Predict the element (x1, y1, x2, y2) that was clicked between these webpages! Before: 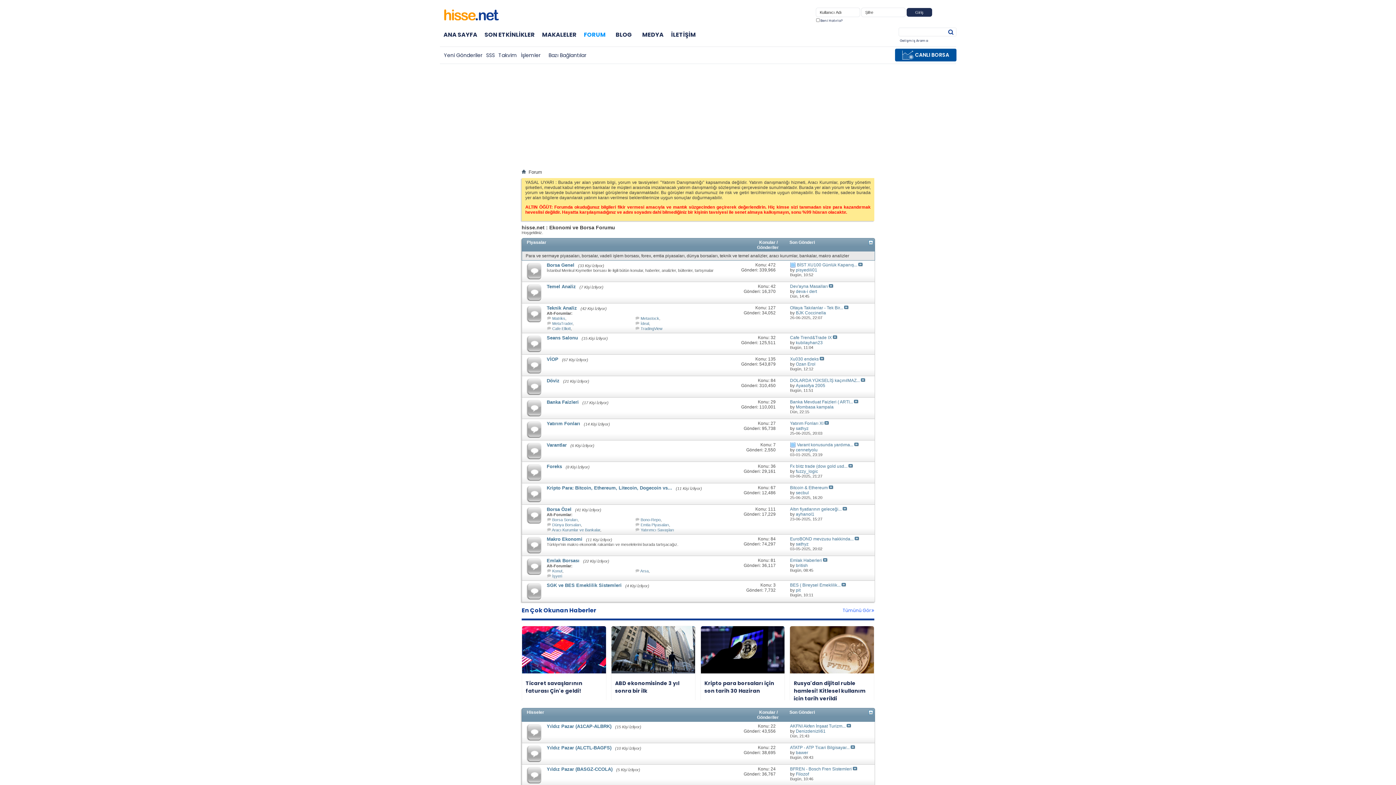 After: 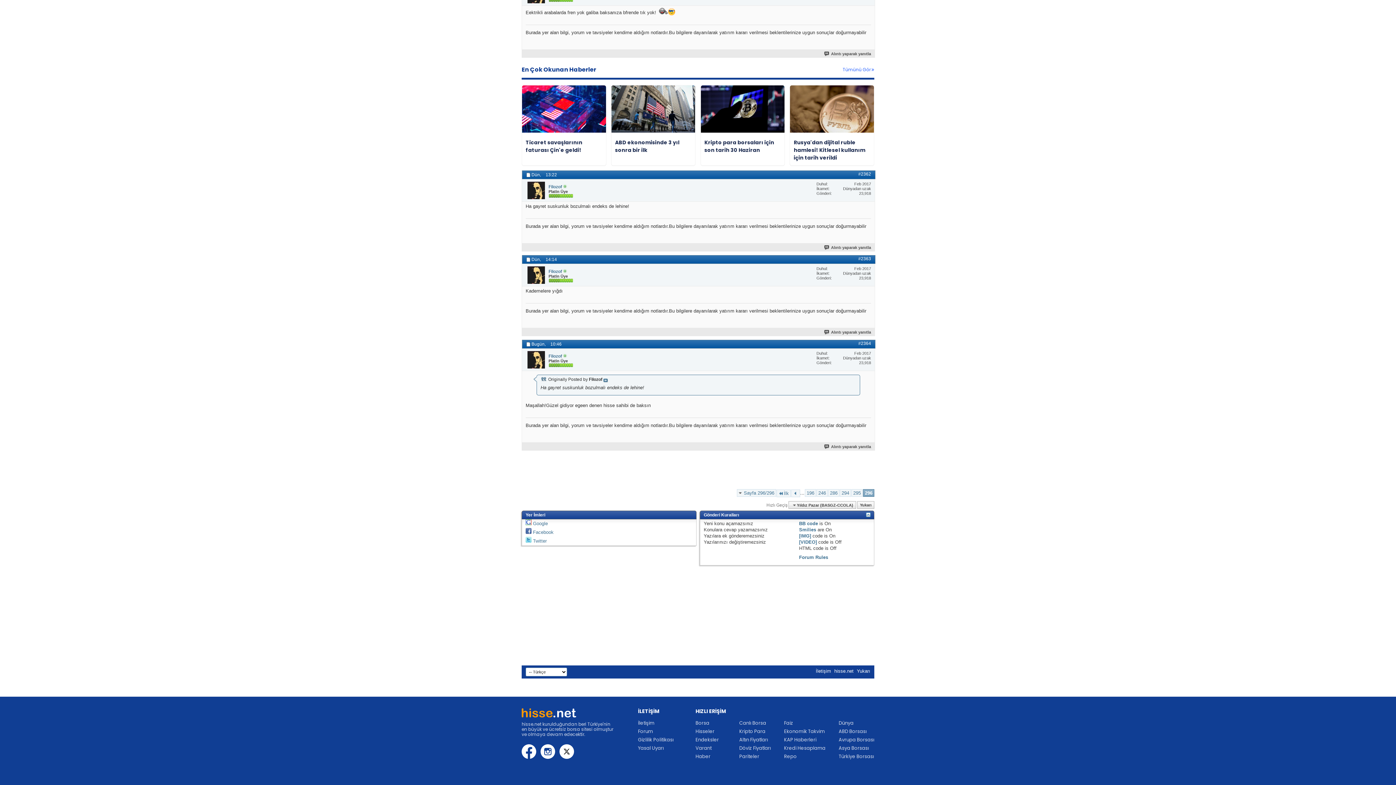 Action: bbox: (790, 766, 852, 771) label: BFREN - Bosch Fren Sistemleri